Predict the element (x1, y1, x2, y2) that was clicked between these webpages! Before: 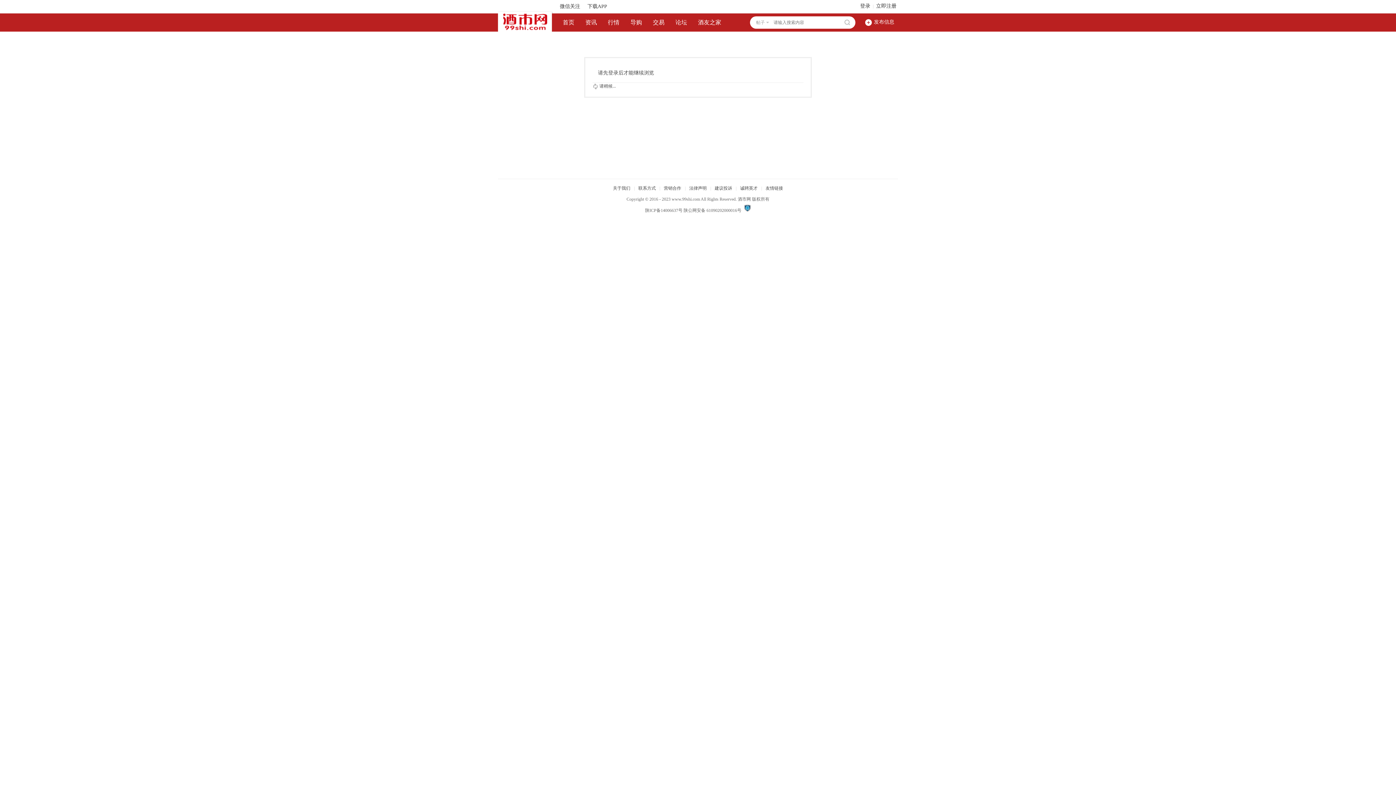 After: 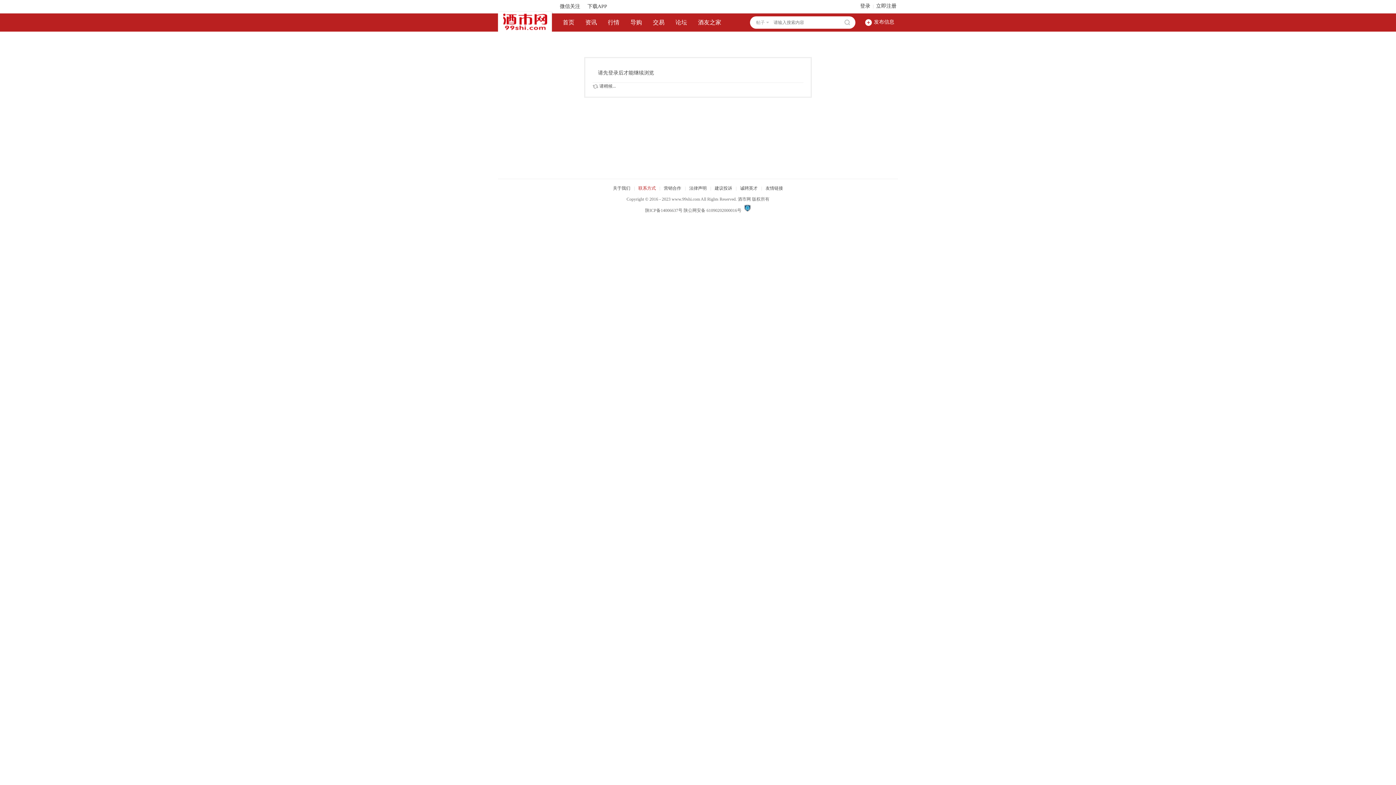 Action: label: 联系方式 bbox: (638, 185, 656, 190)